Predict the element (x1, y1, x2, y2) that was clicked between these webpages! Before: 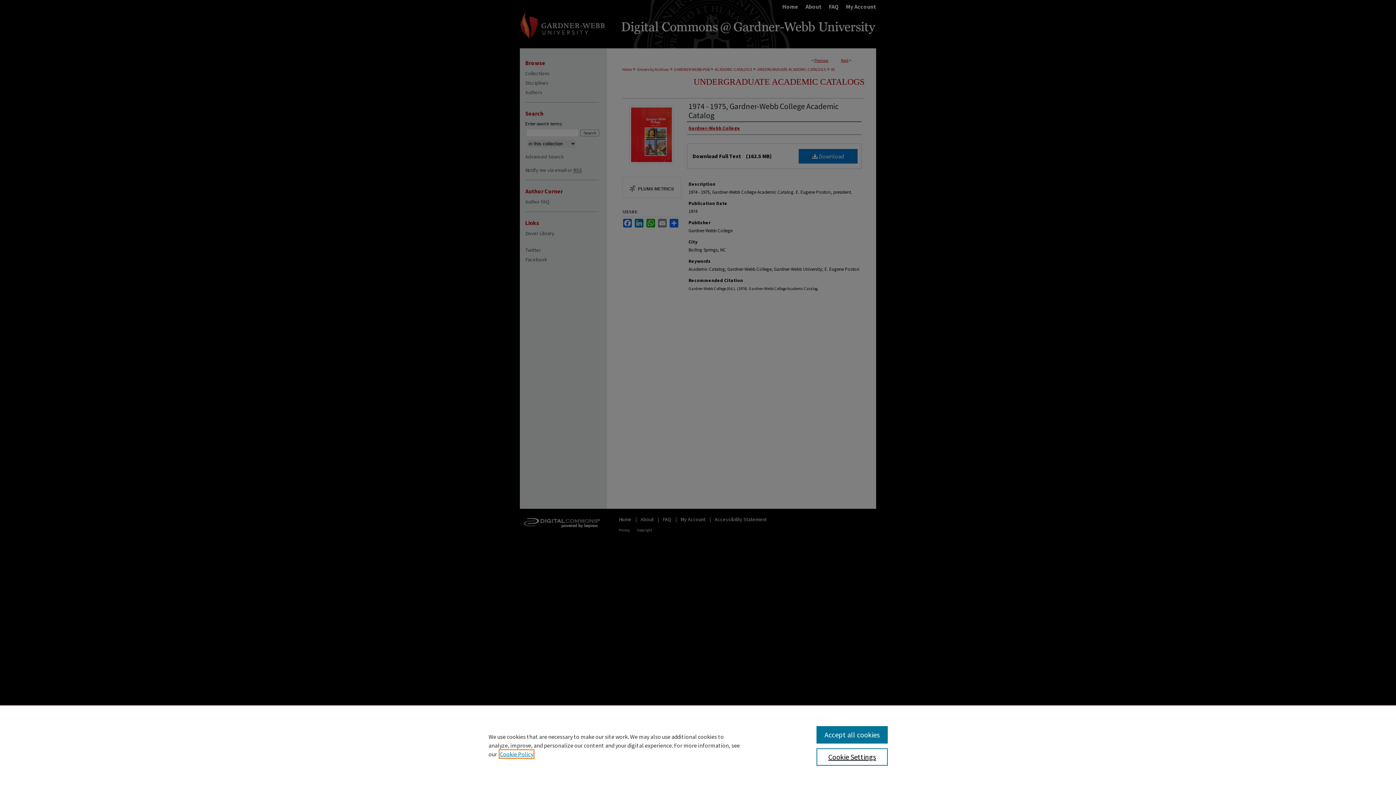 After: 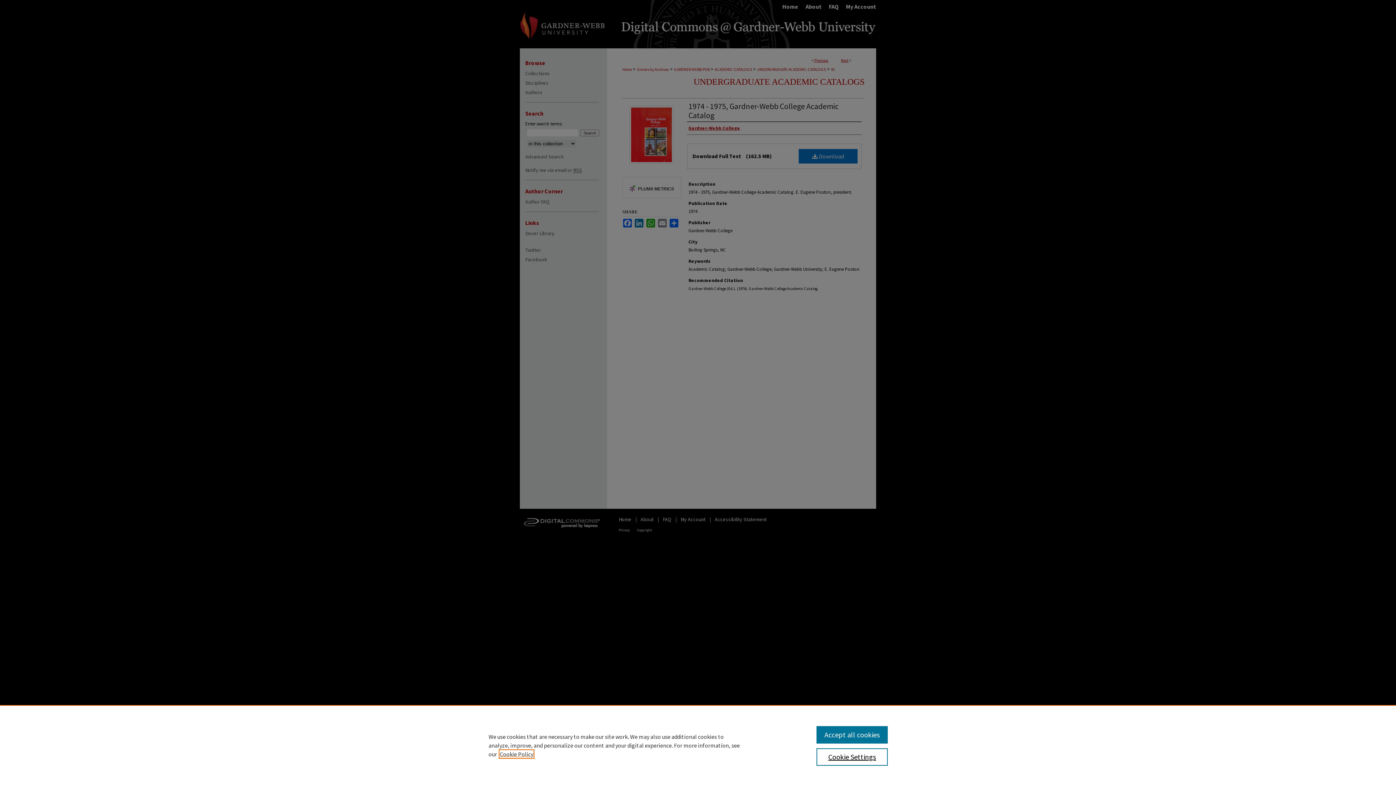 Action: label: , opens in a new tab bbox: (500, 750, 533, 758)